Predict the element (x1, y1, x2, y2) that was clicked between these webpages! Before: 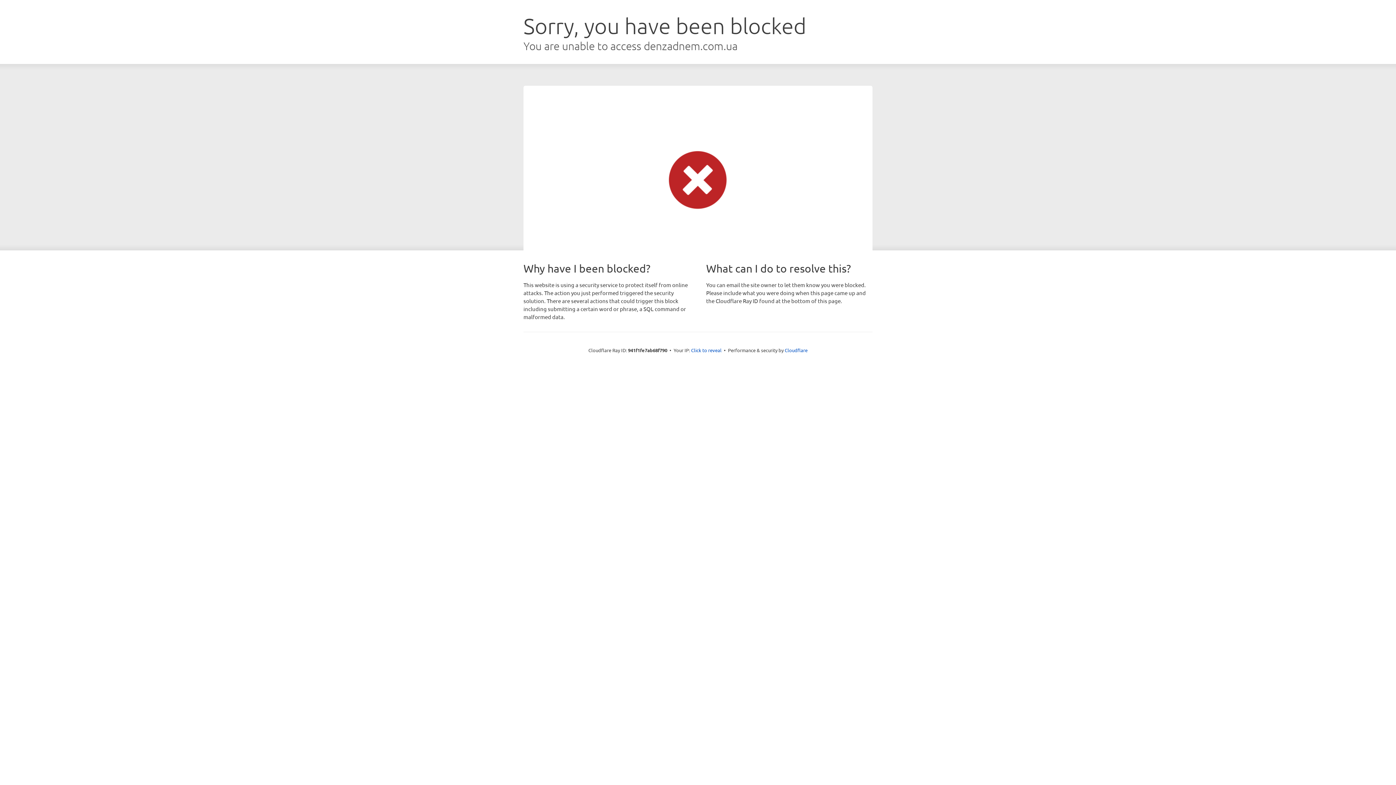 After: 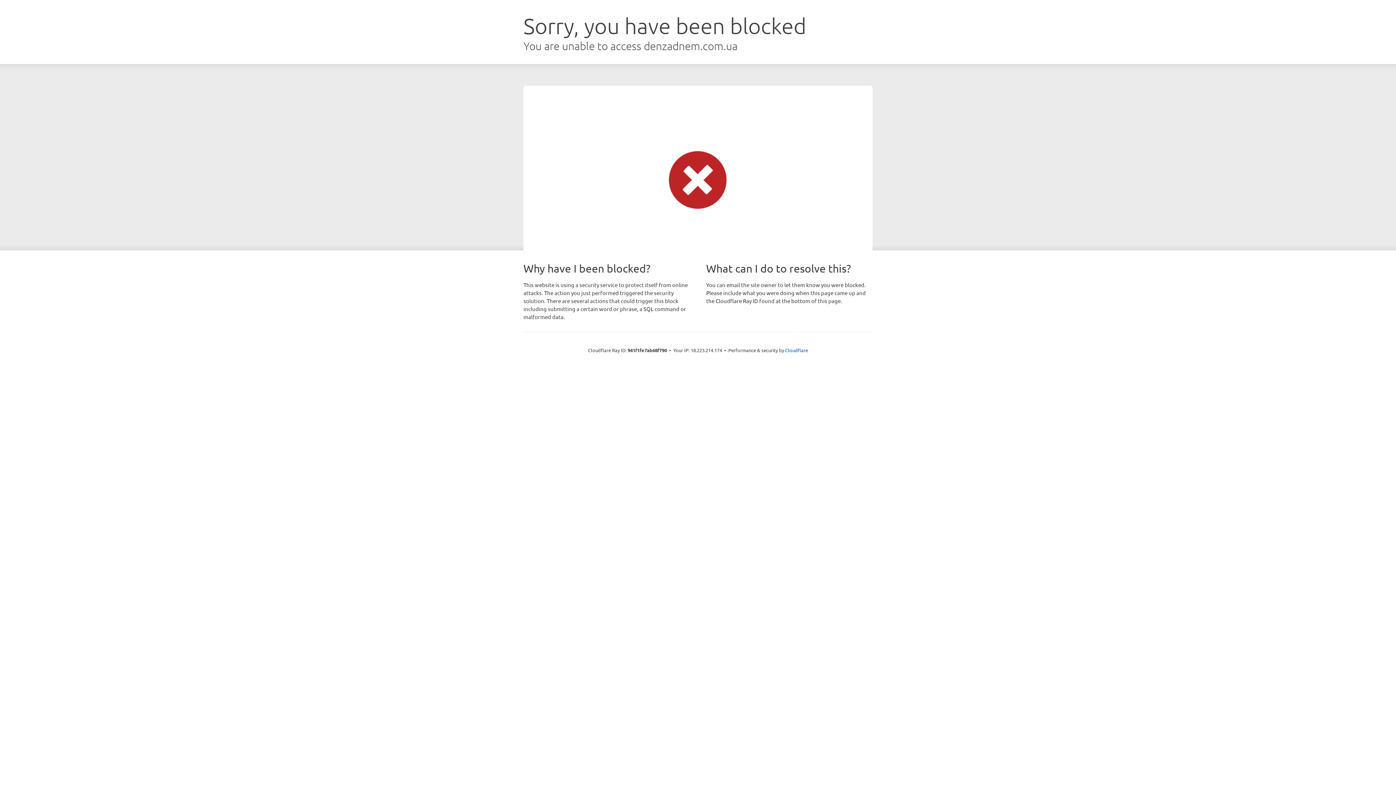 Action: bbox: (691, 346, 721, 353) label: Click to reveal